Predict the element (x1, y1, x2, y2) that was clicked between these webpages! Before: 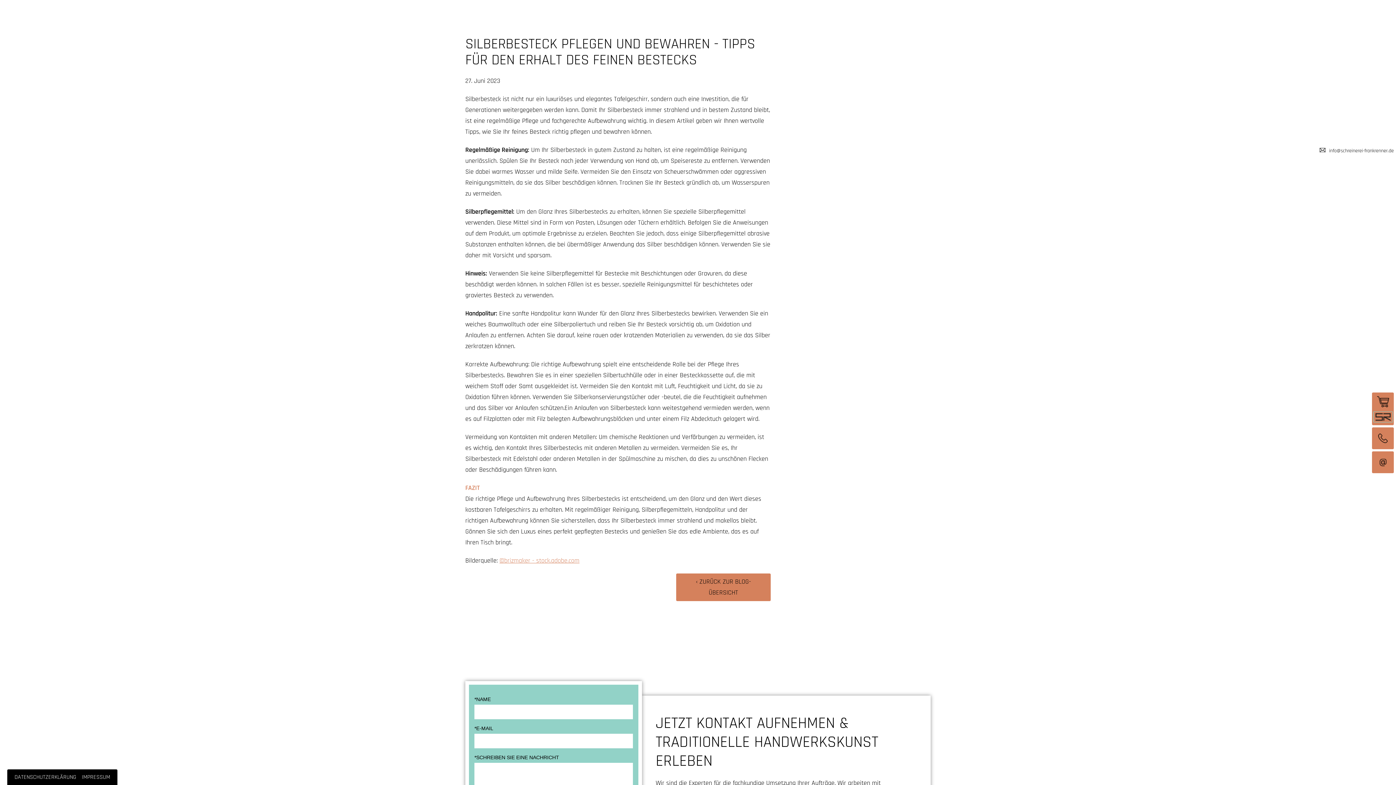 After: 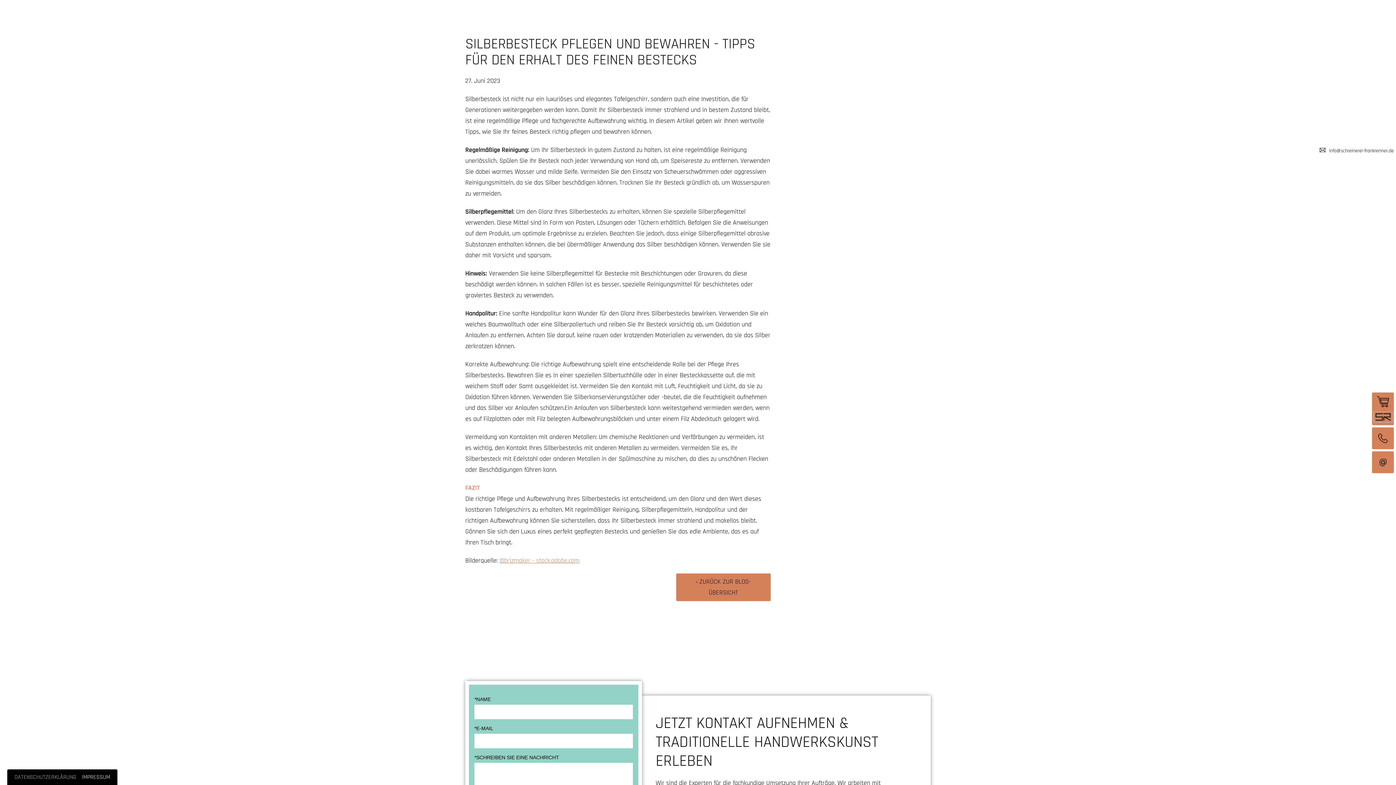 Action: label: DATENSCHUTZERKLÄRUNG bbox: (14, 773, 80, 781)